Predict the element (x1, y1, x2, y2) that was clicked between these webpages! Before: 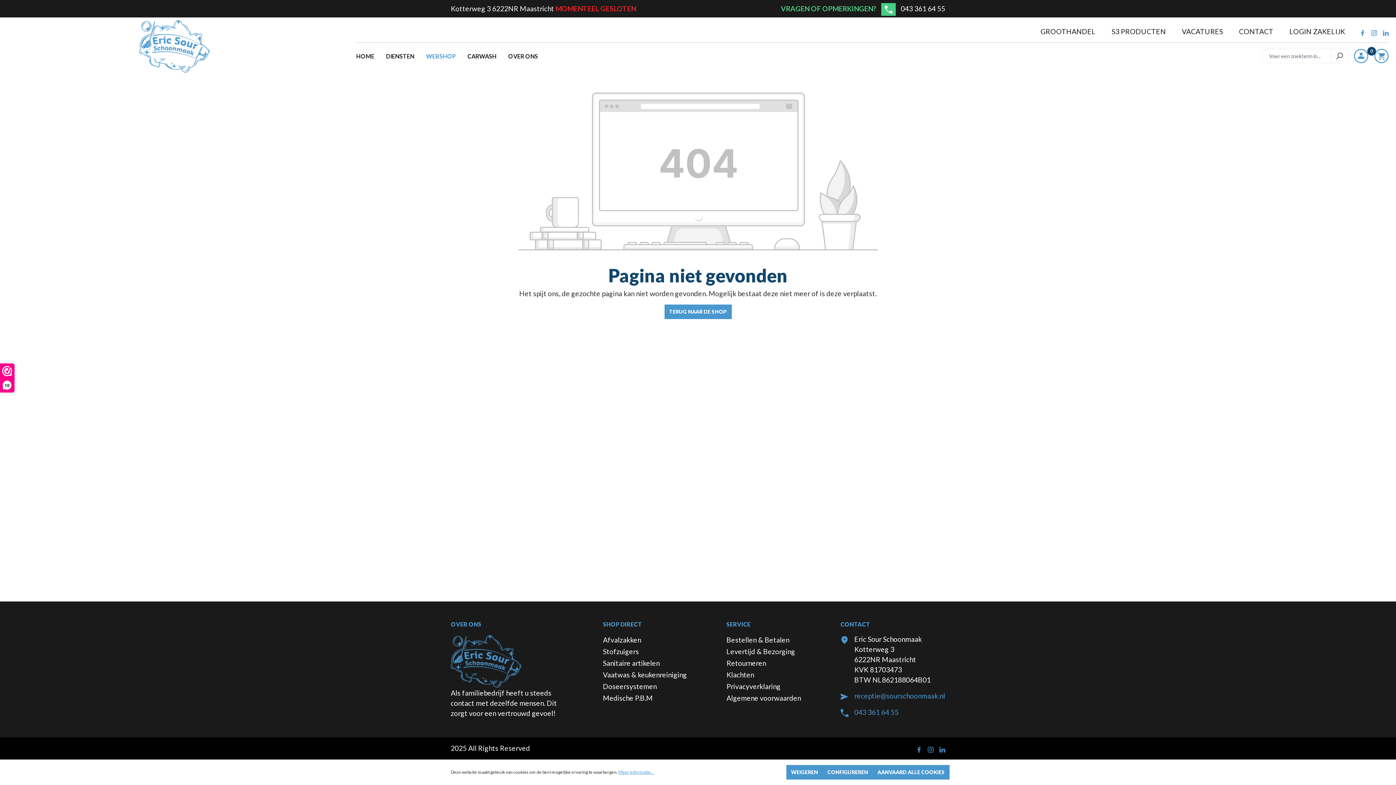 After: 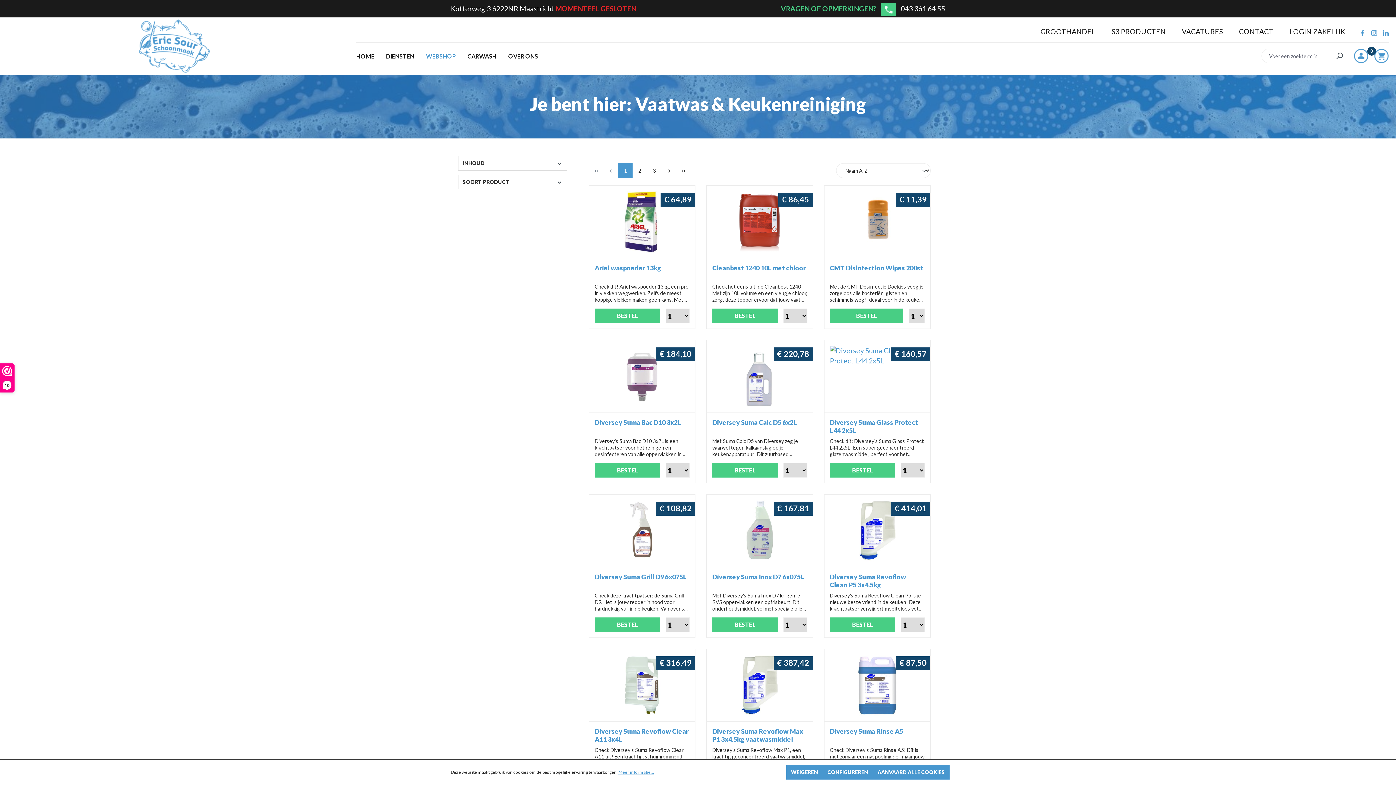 Action: label: Vaatwas & keukenreiniging bbox: (603, 670, 687, 679)